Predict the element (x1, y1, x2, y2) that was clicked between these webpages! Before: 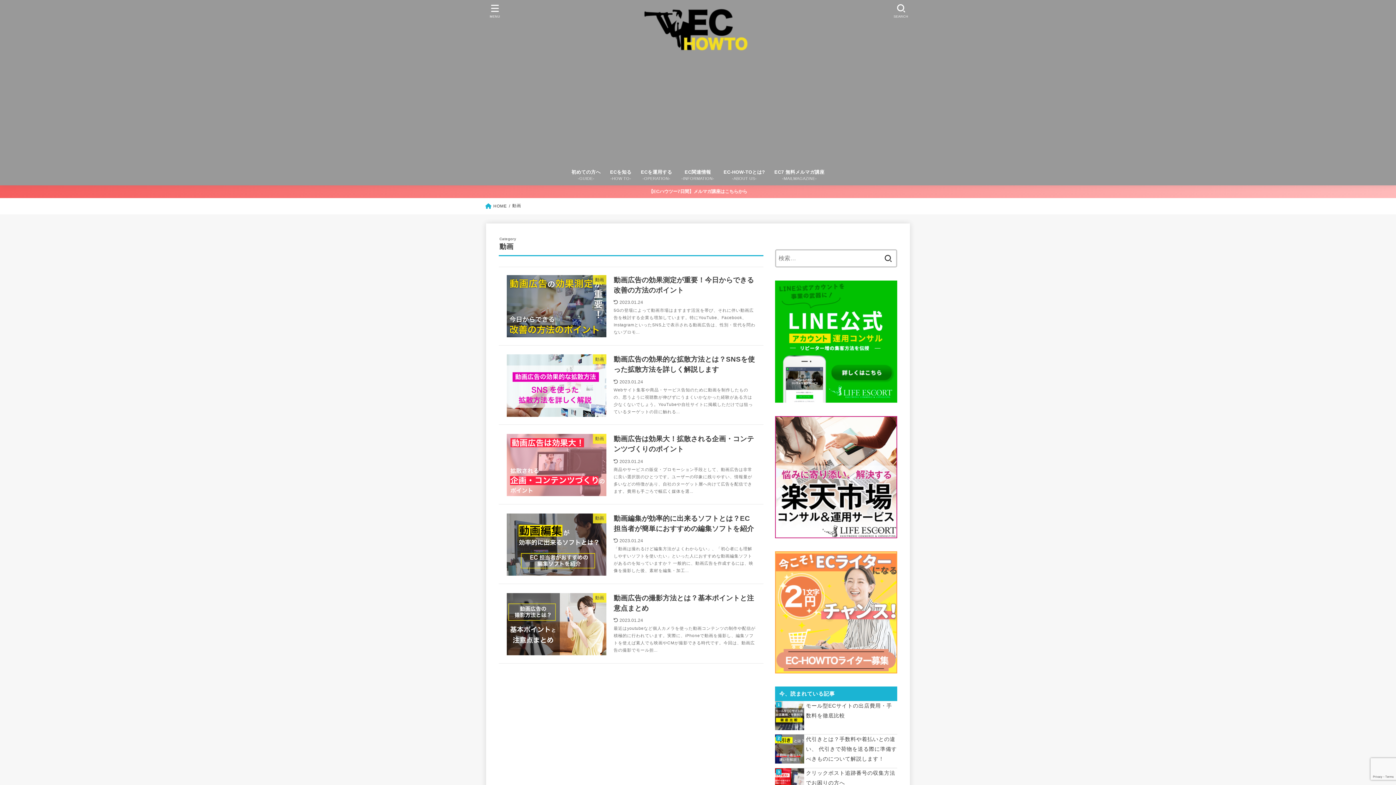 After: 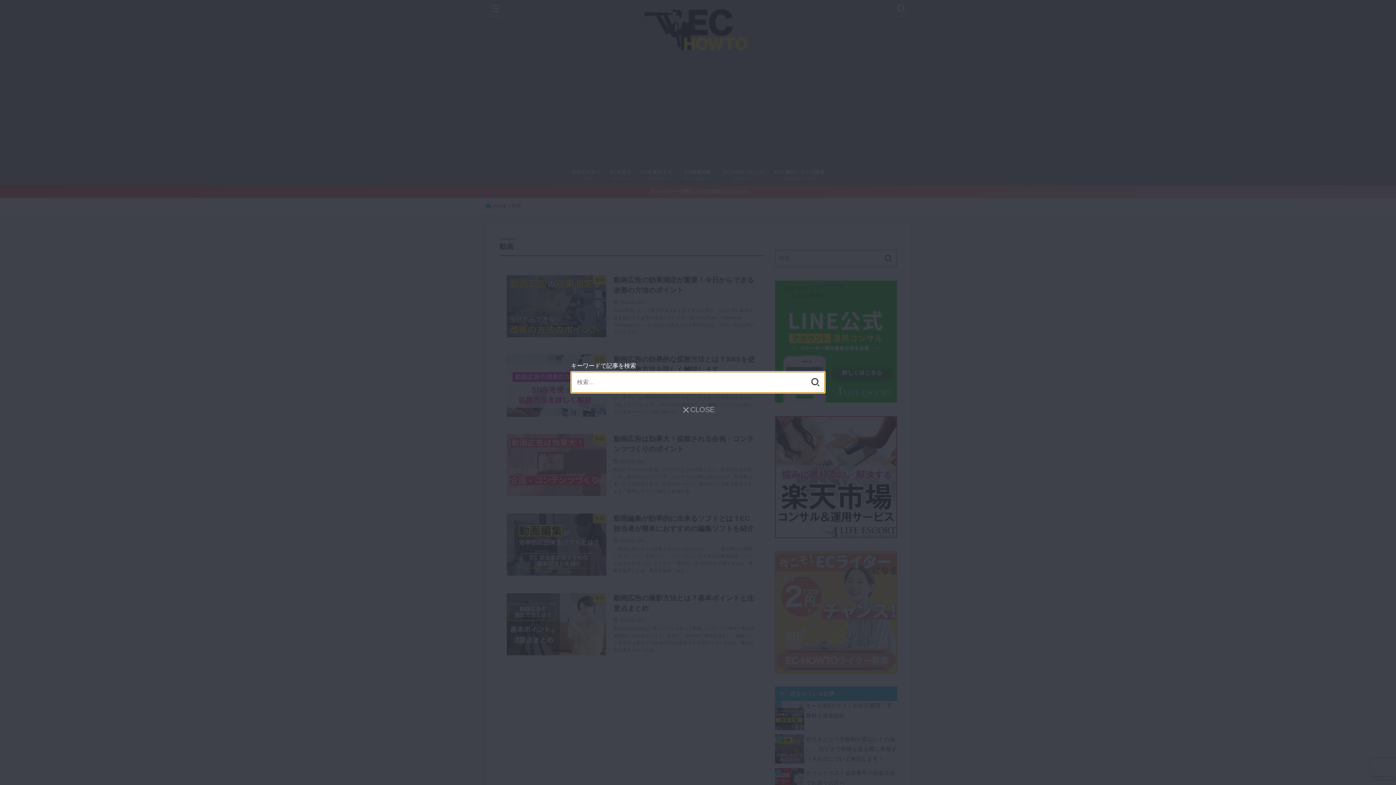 Action: label: SEARCH bbox: (891, 0, 911, 21)